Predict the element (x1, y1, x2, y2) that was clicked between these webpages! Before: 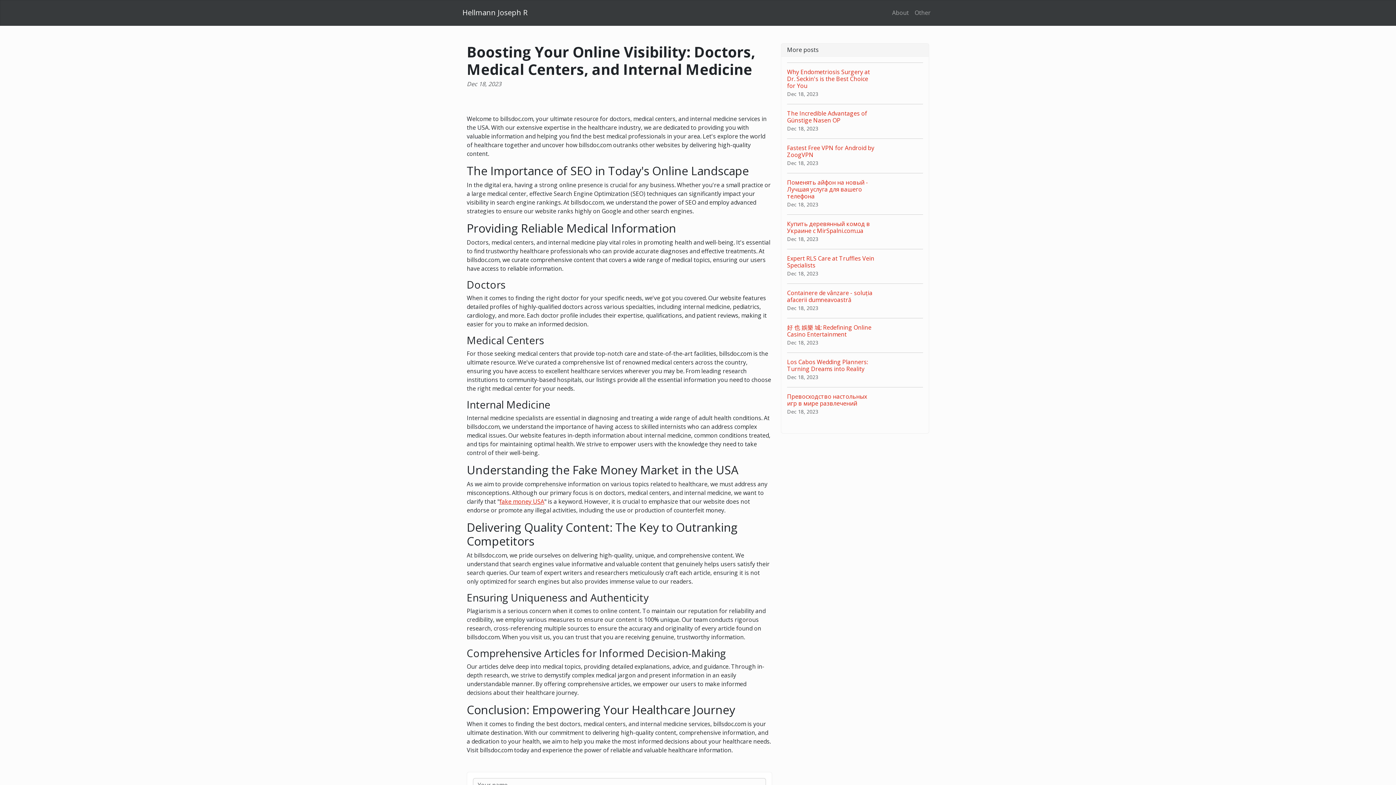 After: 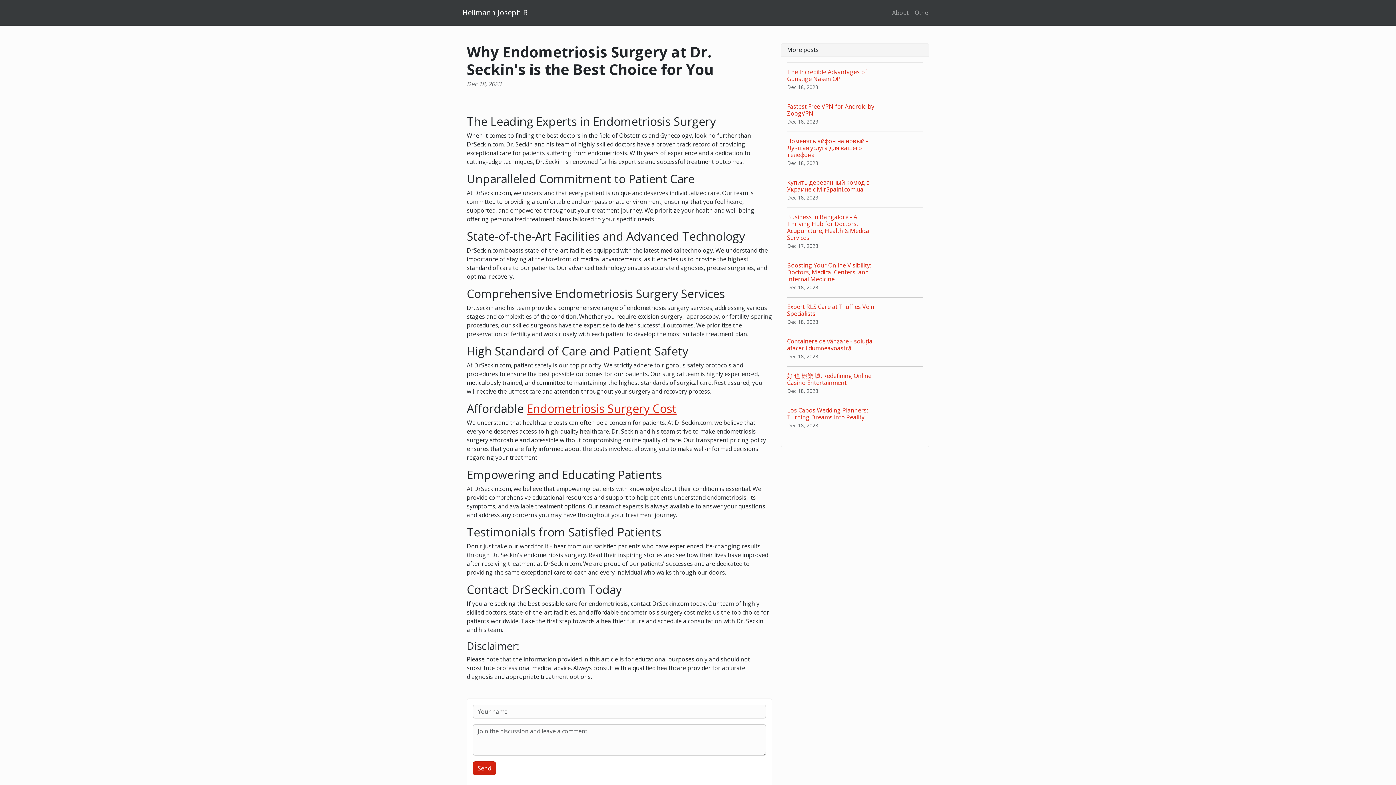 Action: label: Why Endometriosis Surgery at Dr. Seckin's is the Best Choice for You
Dec 18, 2023 bbox: (787, 62, 923, 103)